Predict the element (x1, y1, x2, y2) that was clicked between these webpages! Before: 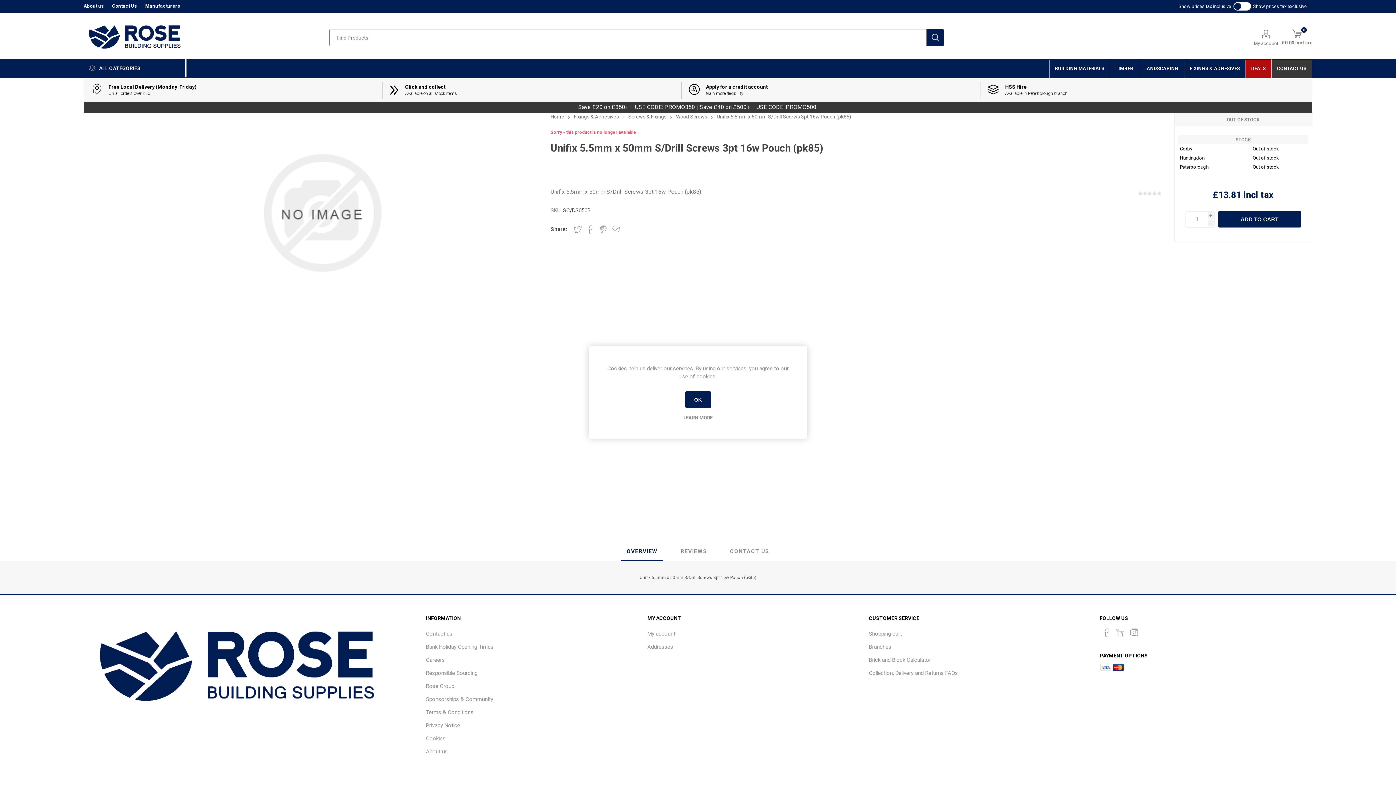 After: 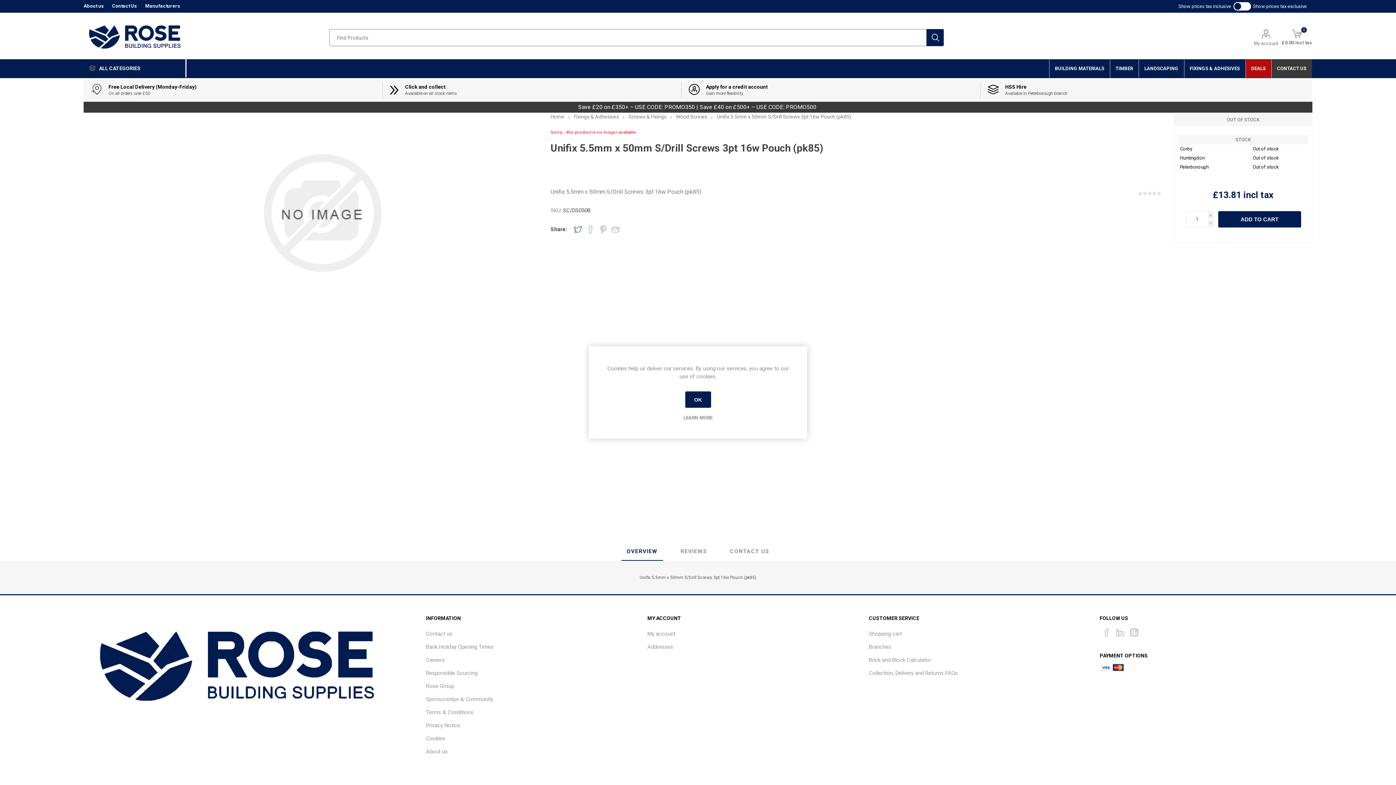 Action: bbox: (574, 224, 582, 234) label: Share on Twitter